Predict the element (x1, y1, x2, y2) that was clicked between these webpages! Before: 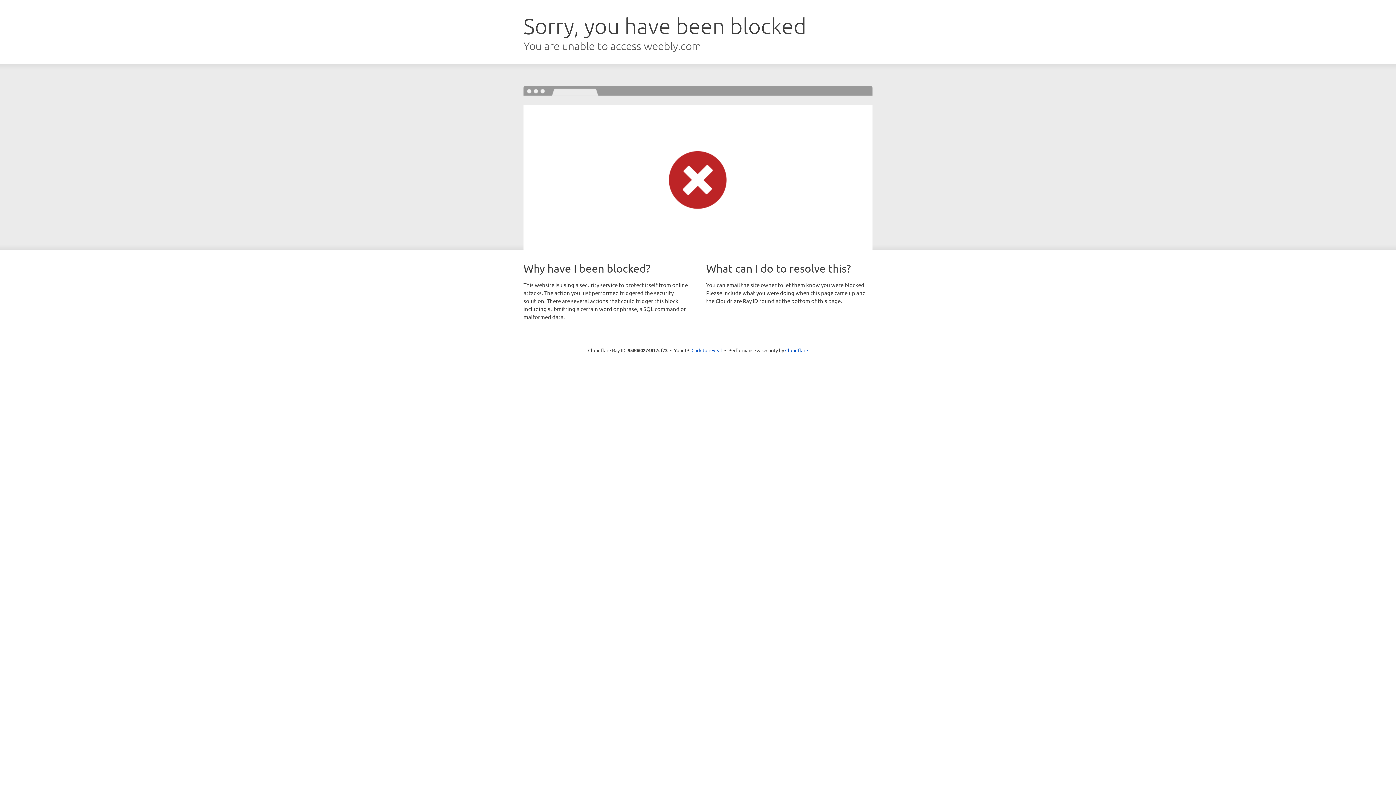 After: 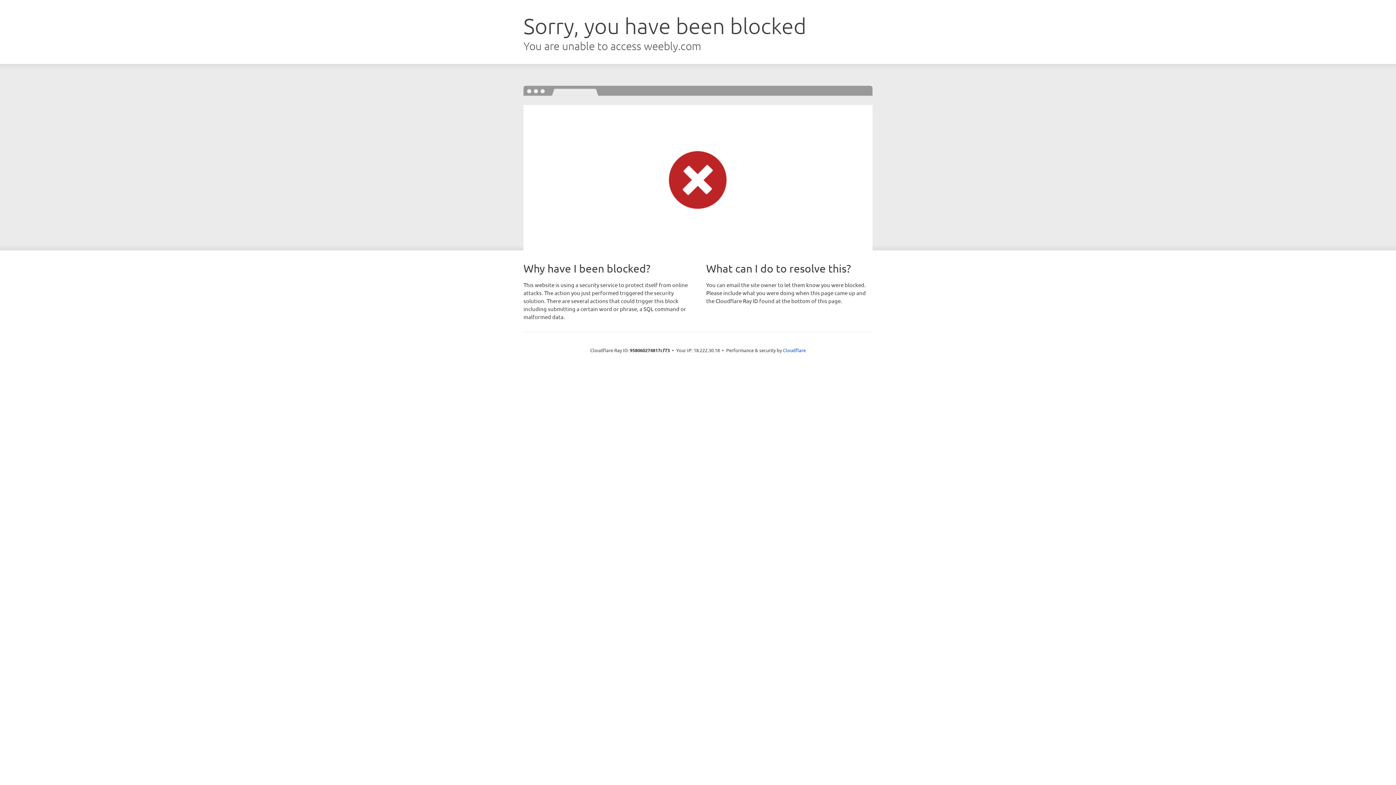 Action: bbox: (691, 346, 722, 353) label: Click to reveal